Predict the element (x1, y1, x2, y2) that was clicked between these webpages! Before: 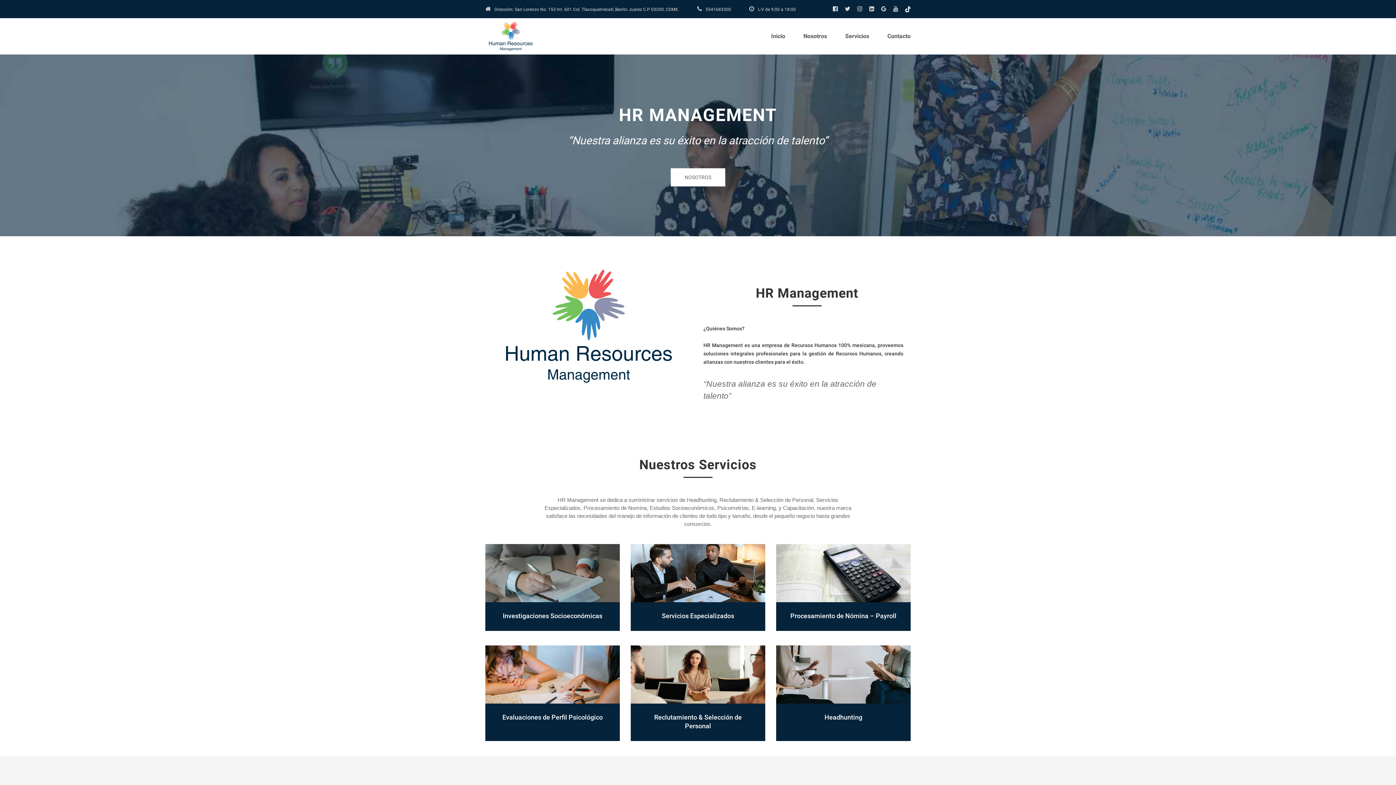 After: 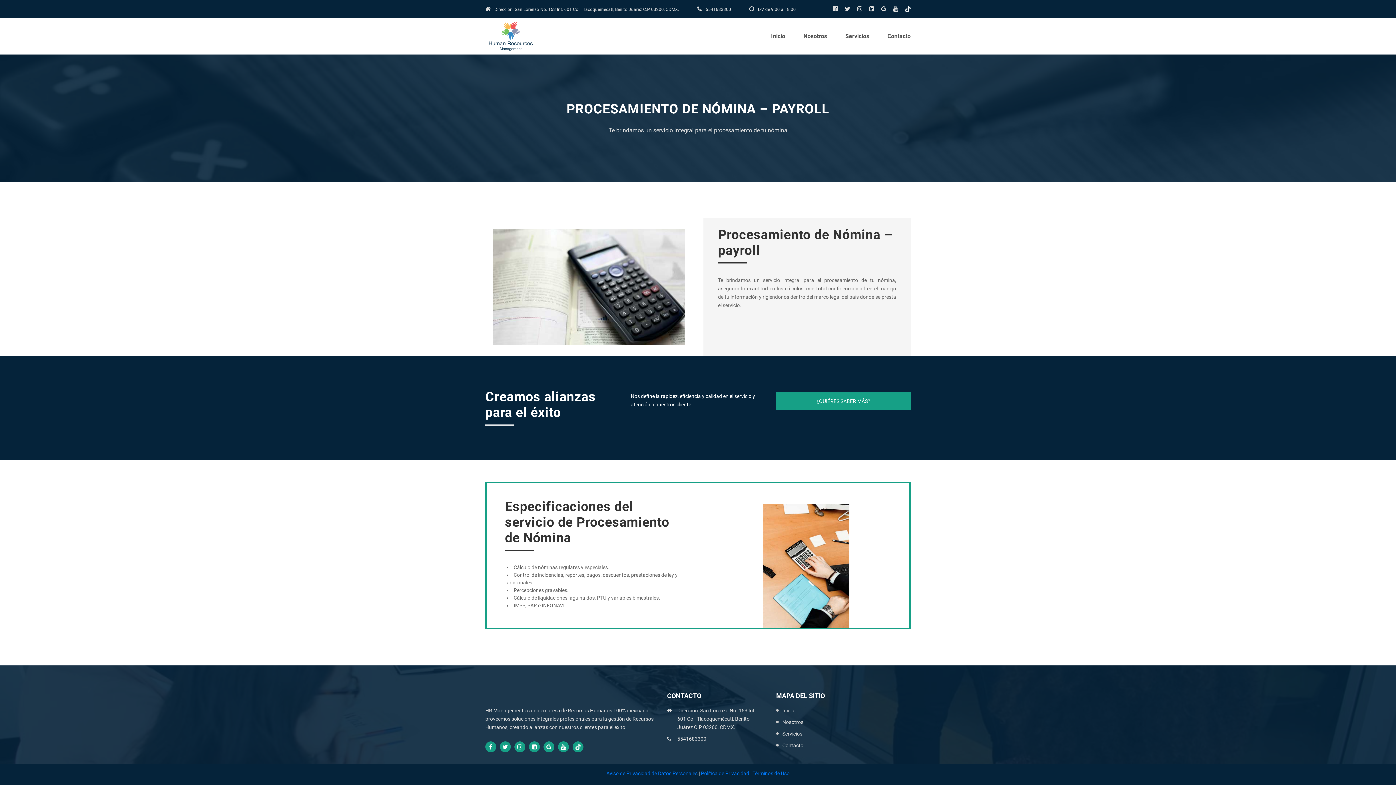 Action: bbox: (776, 544, 910, 602)